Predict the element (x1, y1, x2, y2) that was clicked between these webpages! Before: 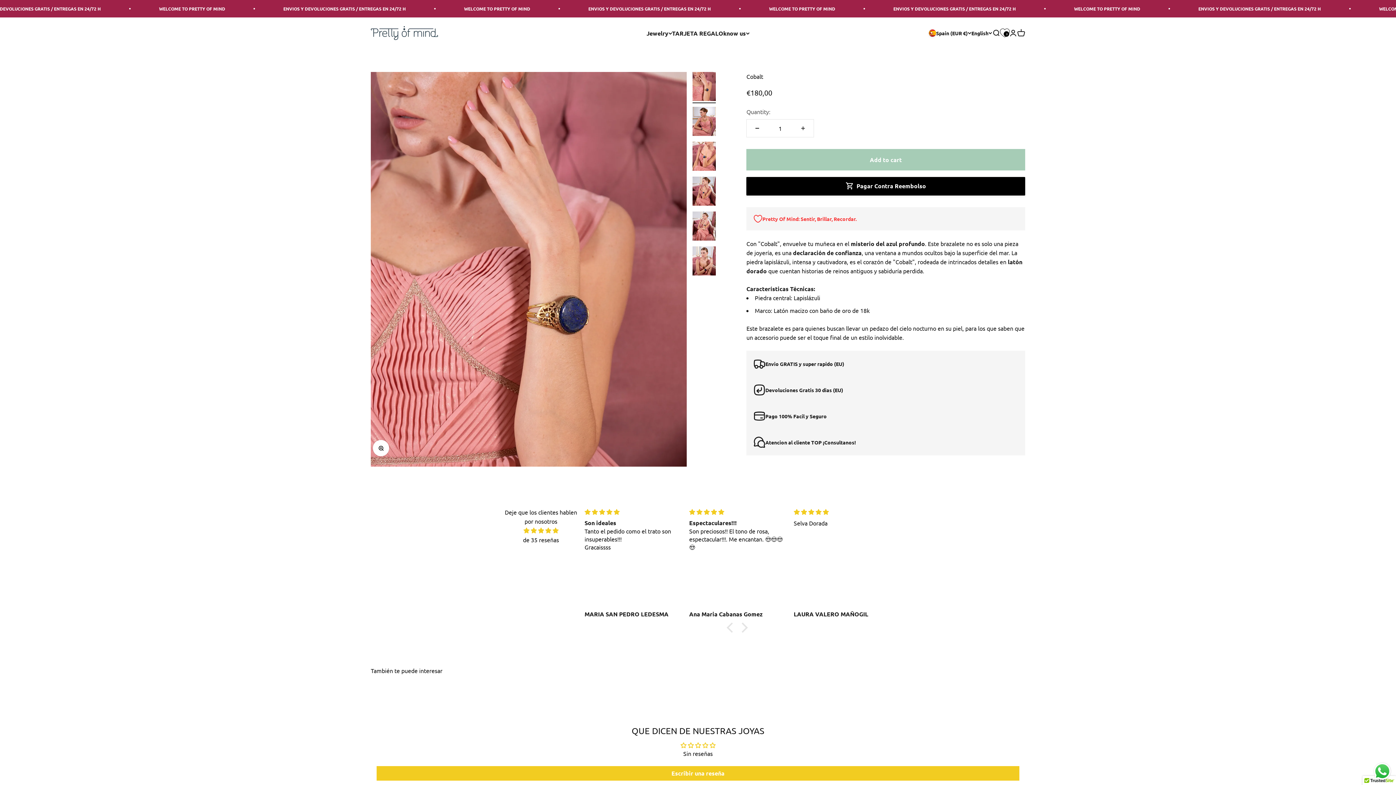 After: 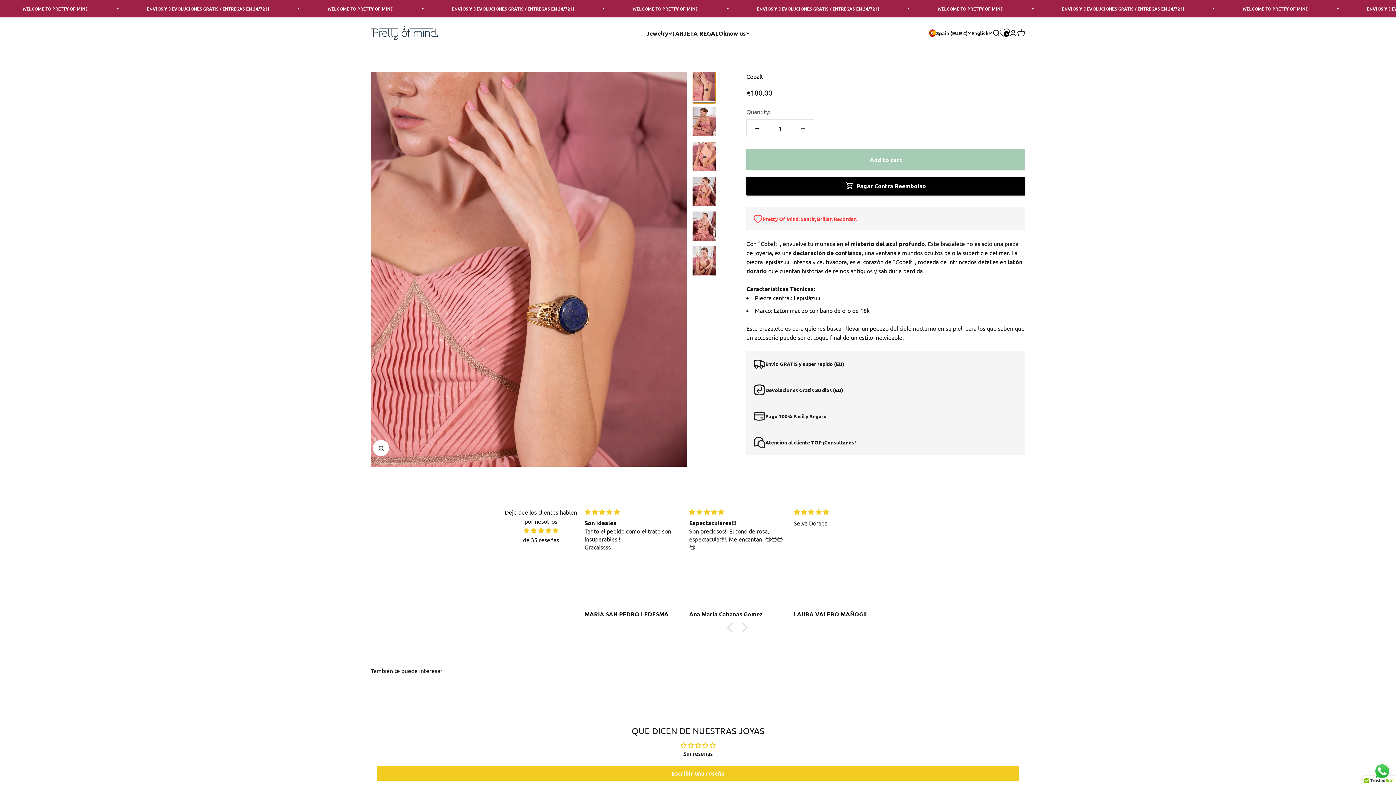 Action: bbox: (692, 72, 716, 103) label: Go to item 1